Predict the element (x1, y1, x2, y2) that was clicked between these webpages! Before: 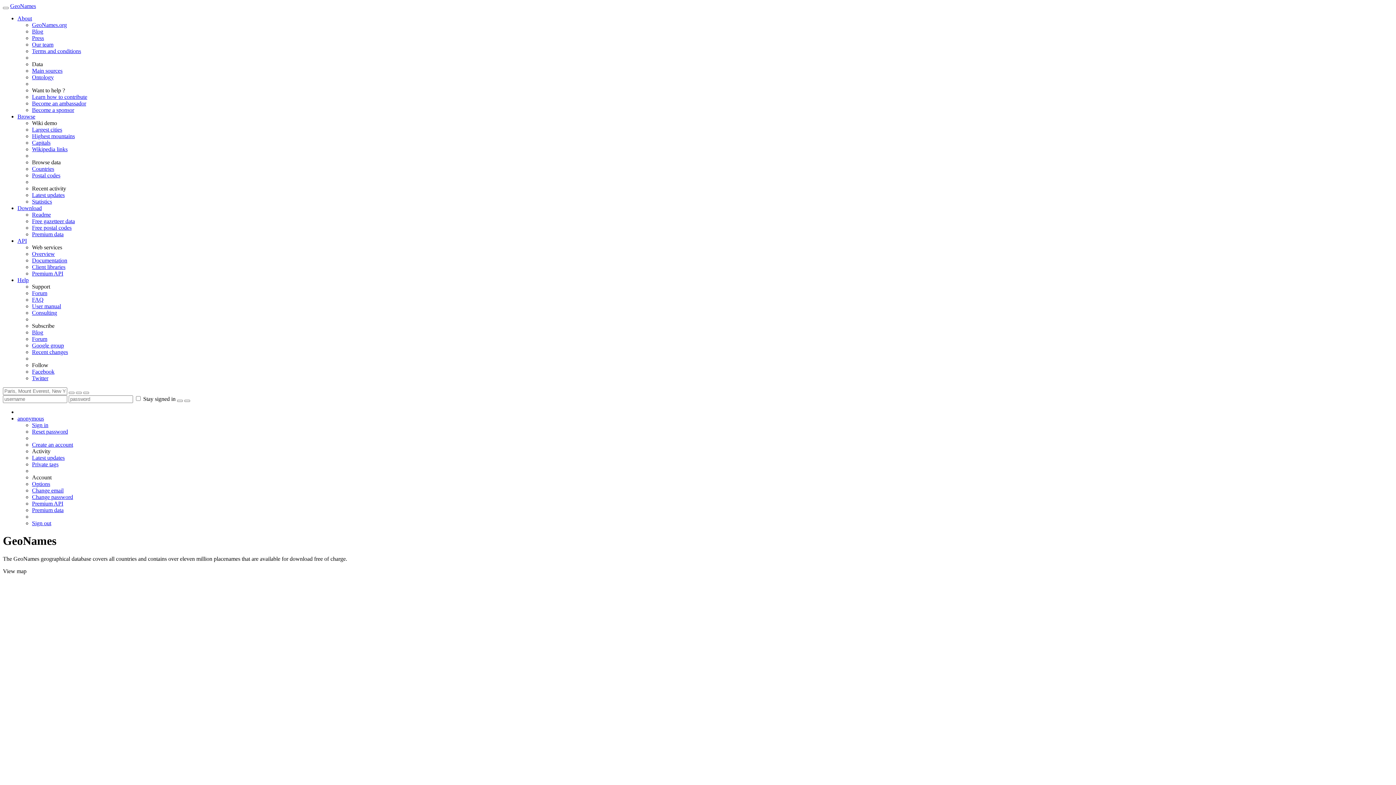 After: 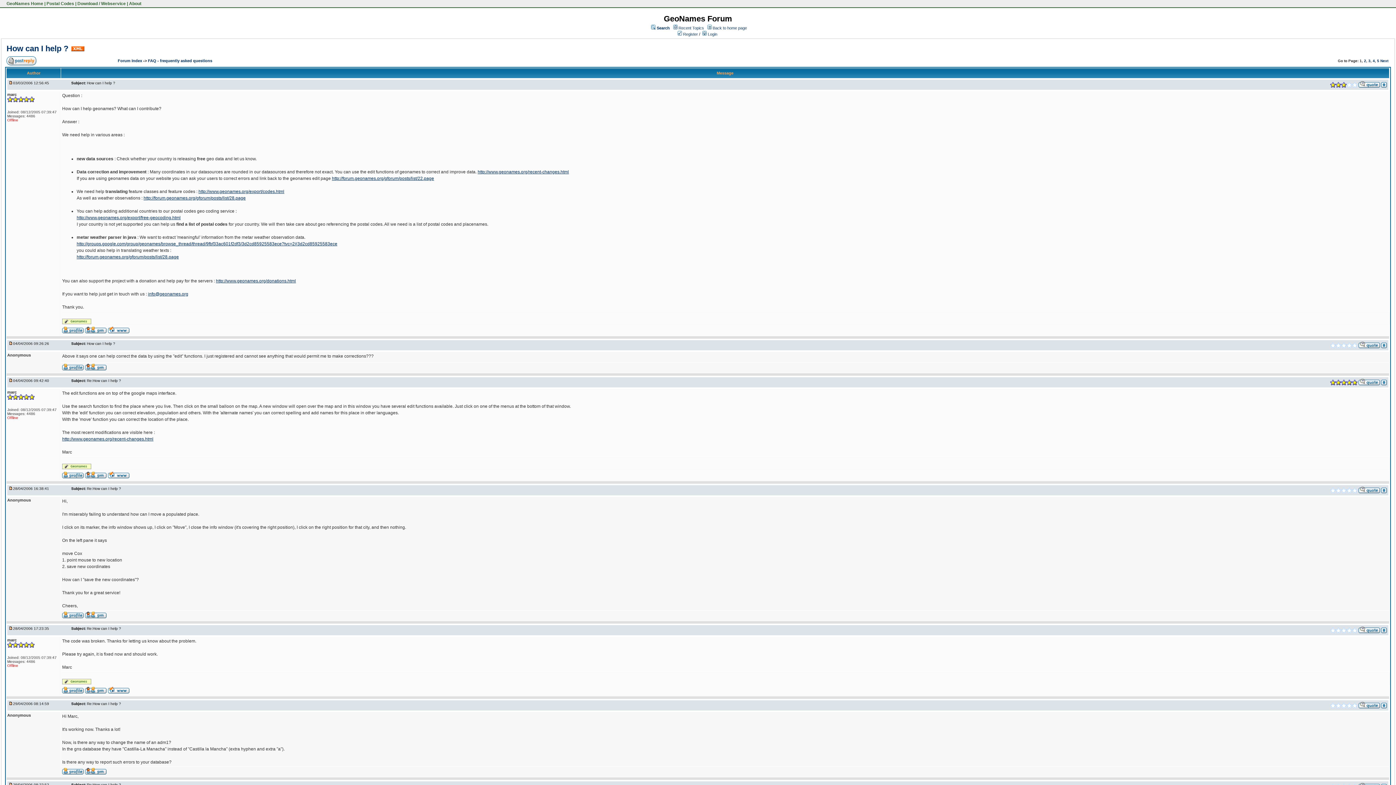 Action: bbox: (32, 93, 87, 100) label: Learn how to contribute